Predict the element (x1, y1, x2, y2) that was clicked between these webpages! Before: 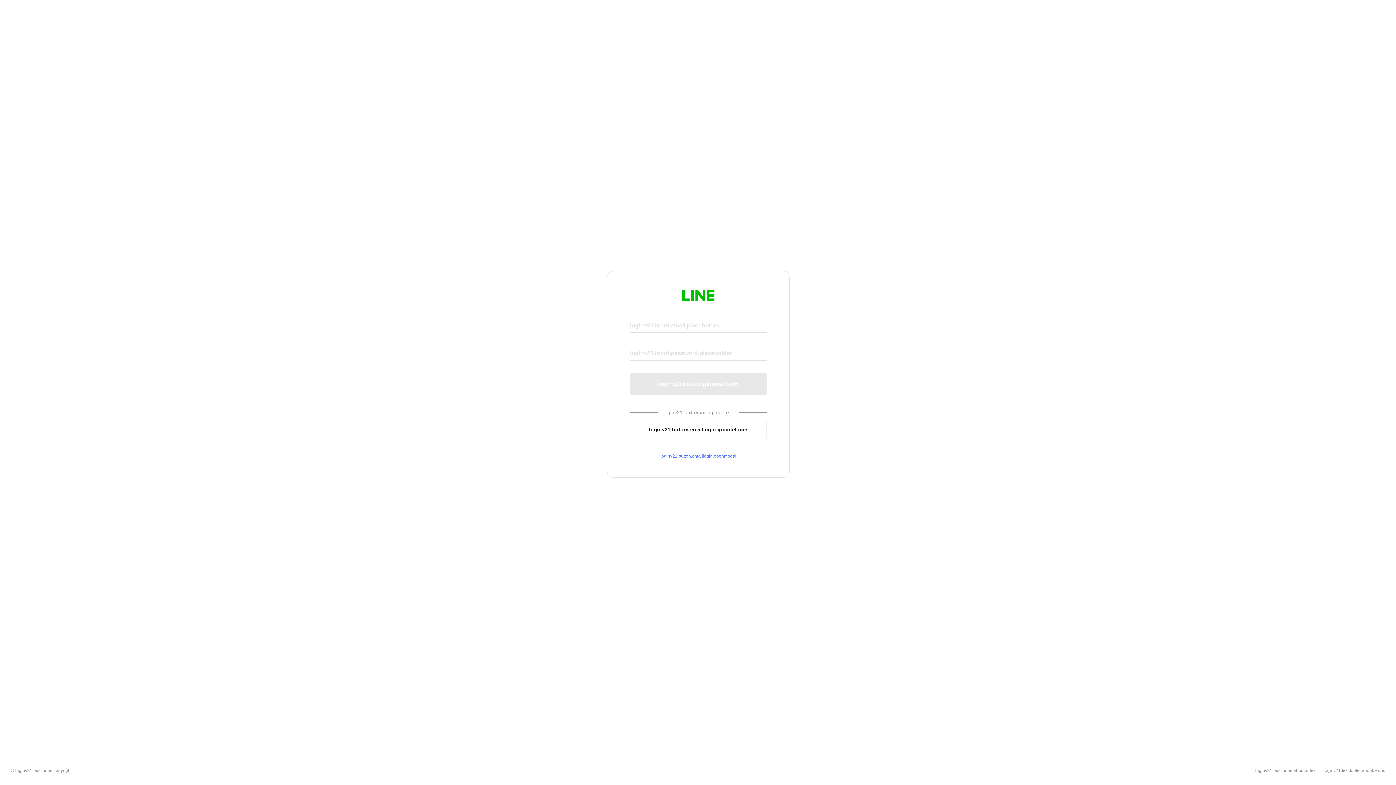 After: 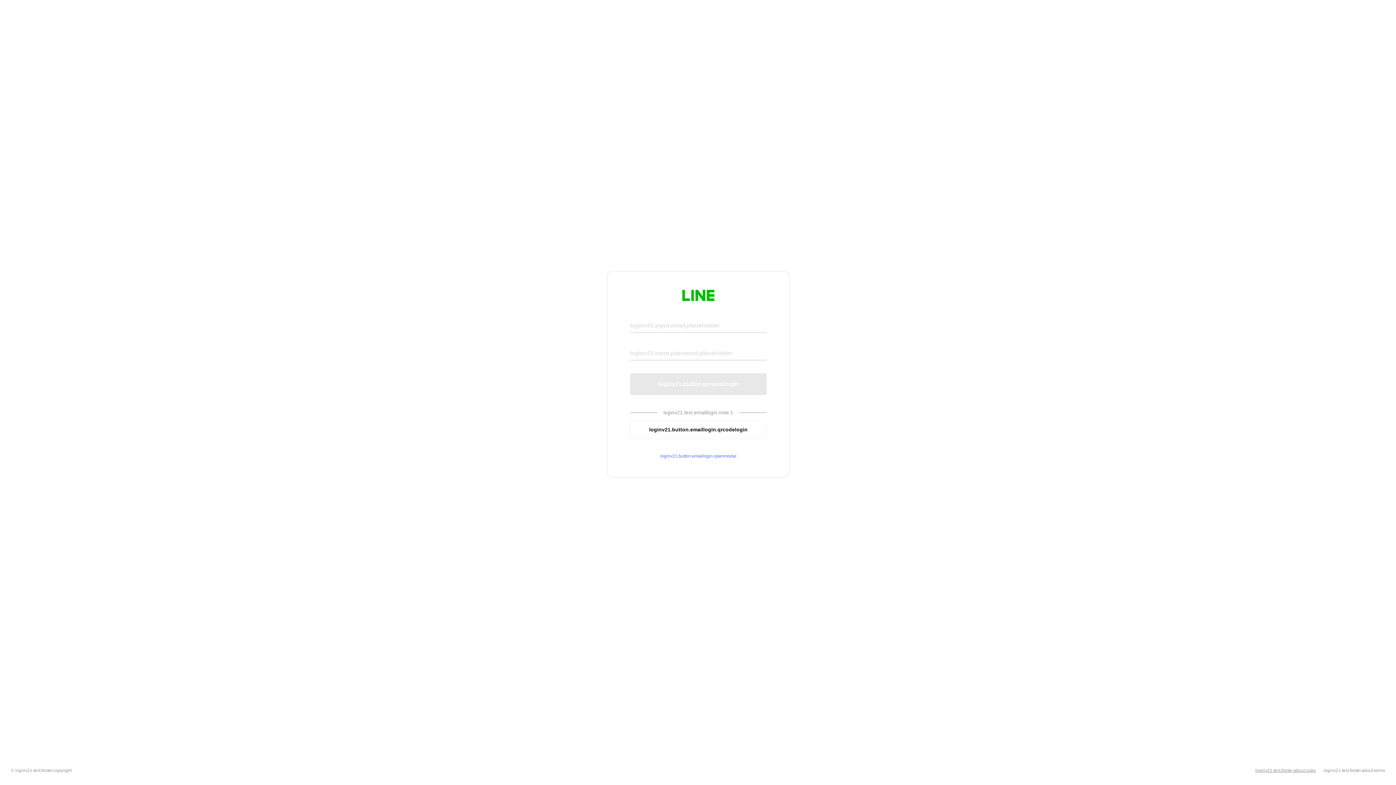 Action: bbox: (1255, 768, 1316, 773) label: loginv21.text.footer.about.rules